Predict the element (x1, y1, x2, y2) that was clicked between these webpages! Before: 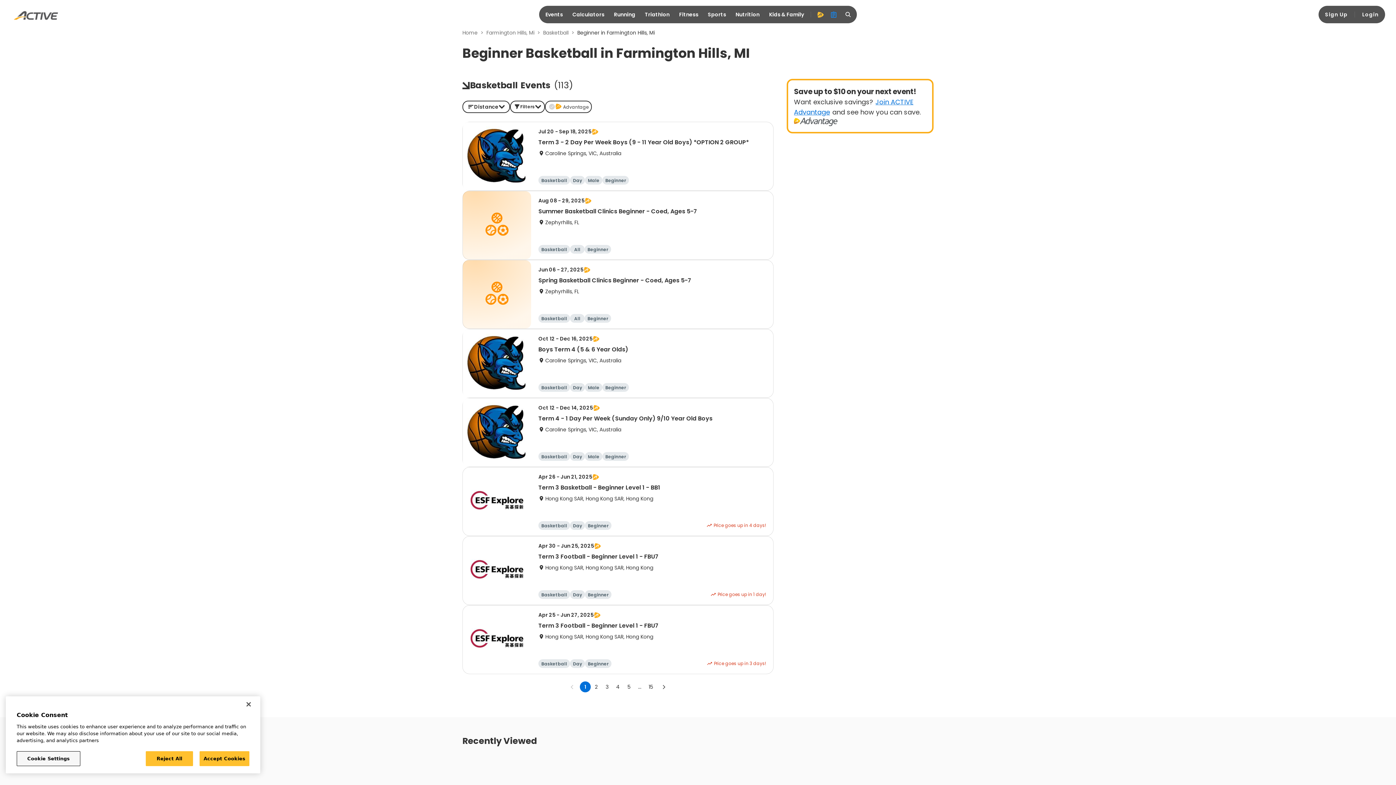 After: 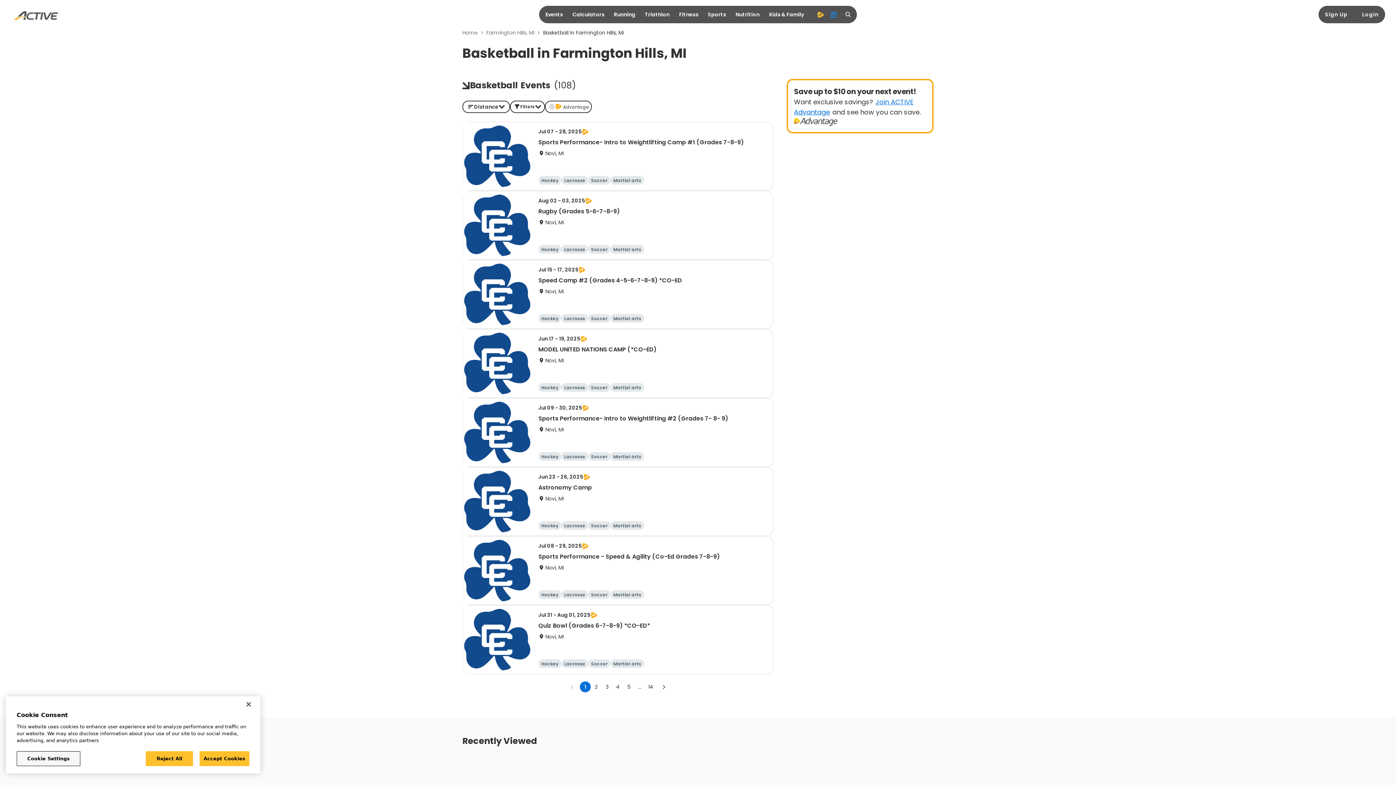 Action: bbox: (543, 29, 568, 36) label: Basketball